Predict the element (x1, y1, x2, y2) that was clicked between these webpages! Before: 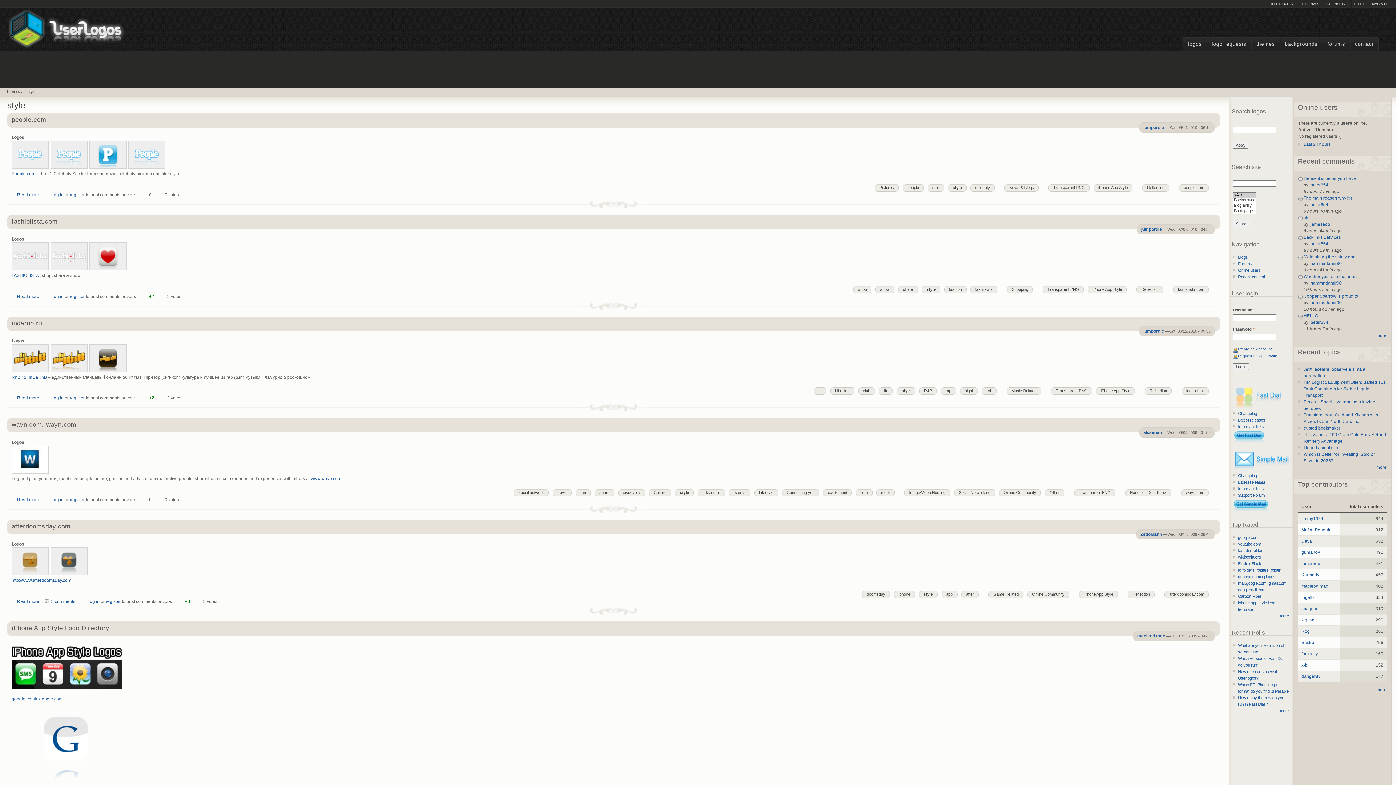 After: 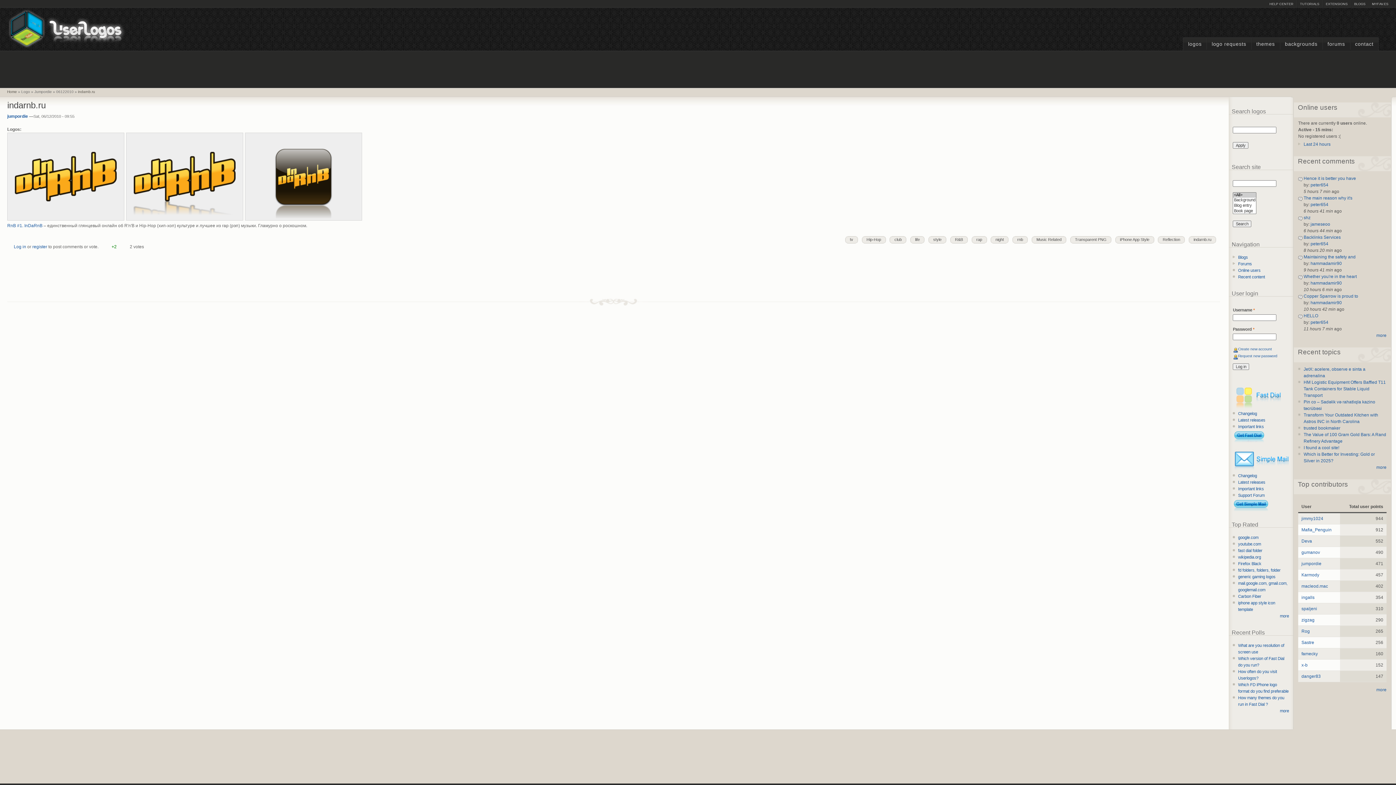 Action: label: indarnb.ru bbox: (7, 320, 1220, 331)